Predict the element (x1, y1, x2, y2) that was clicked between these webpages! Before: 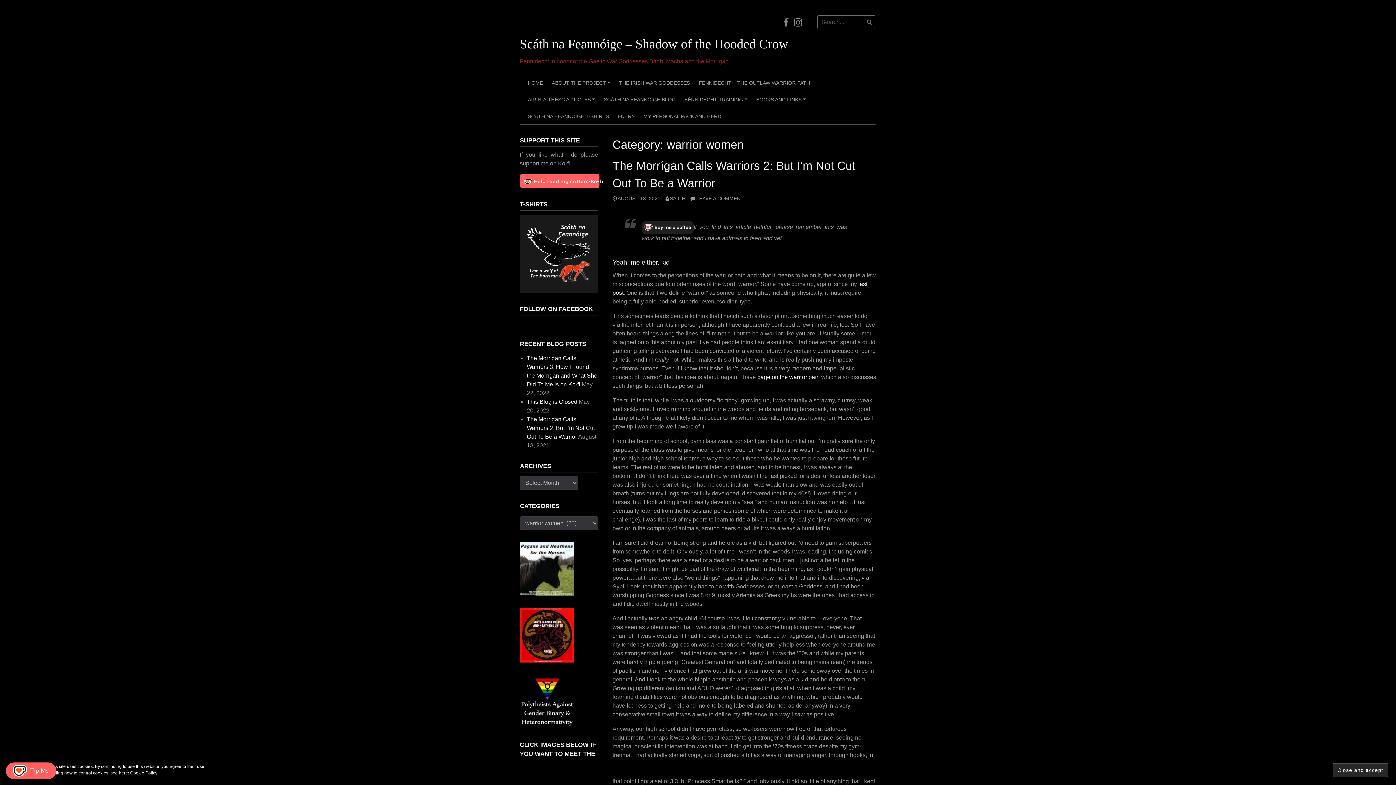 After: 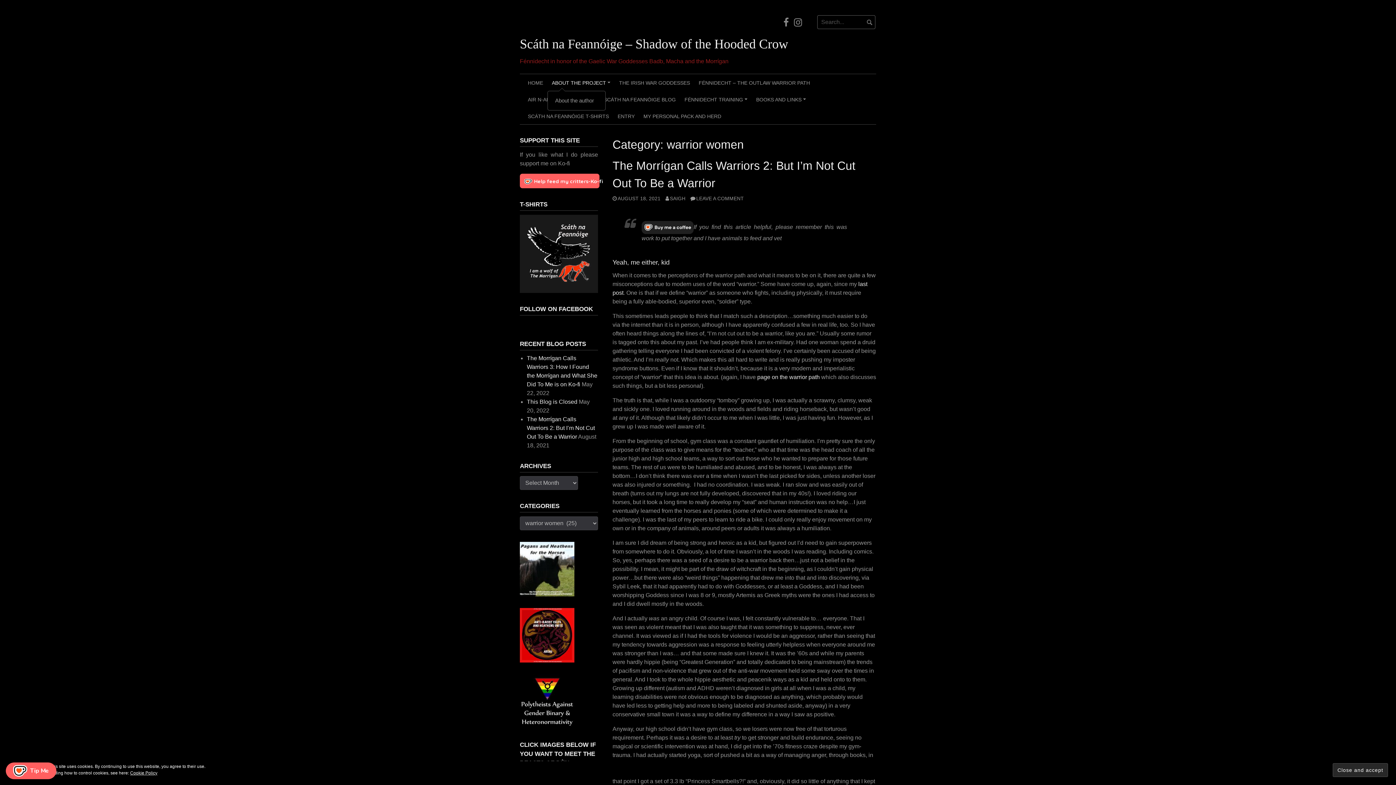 Action: label: +
ABOUT THE PROJECT bbox: (547, 74, 614, 90)